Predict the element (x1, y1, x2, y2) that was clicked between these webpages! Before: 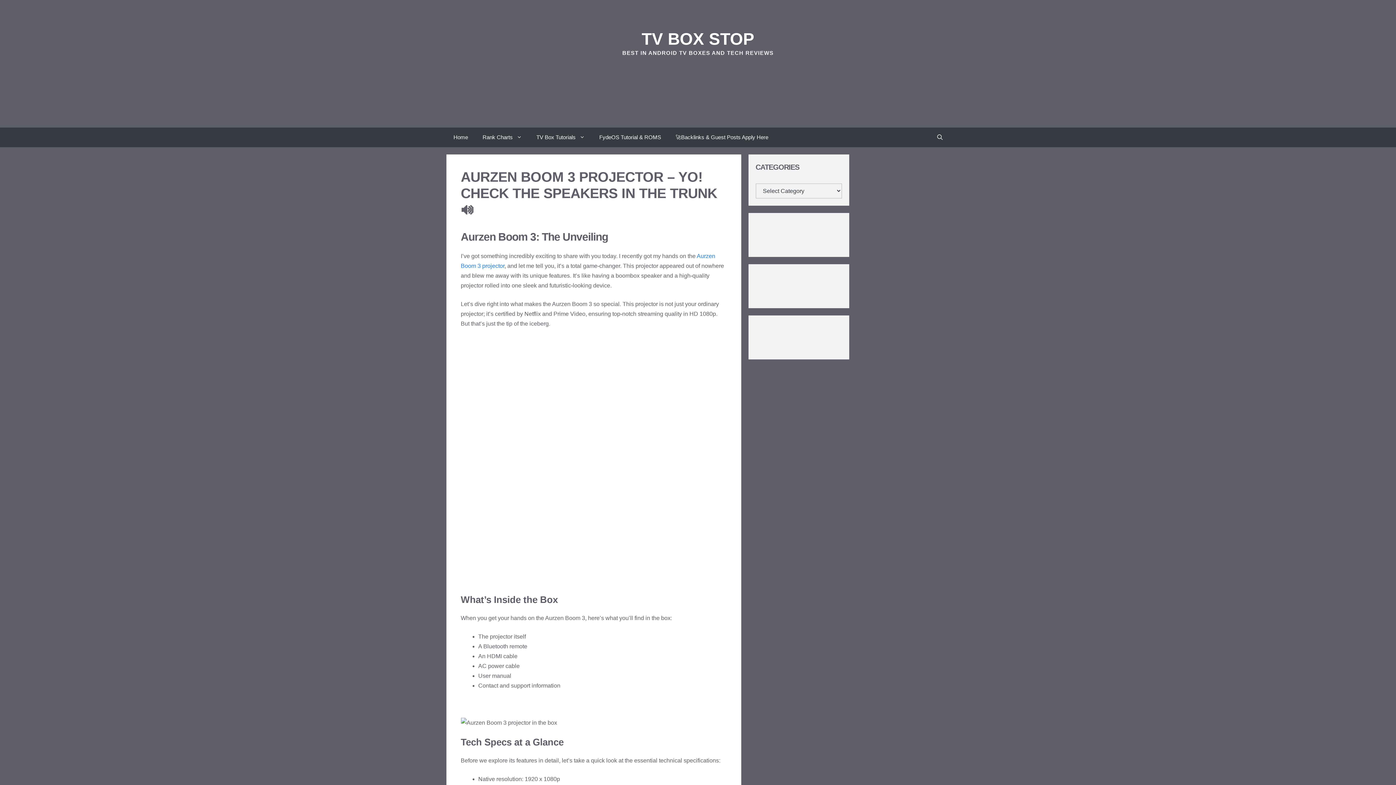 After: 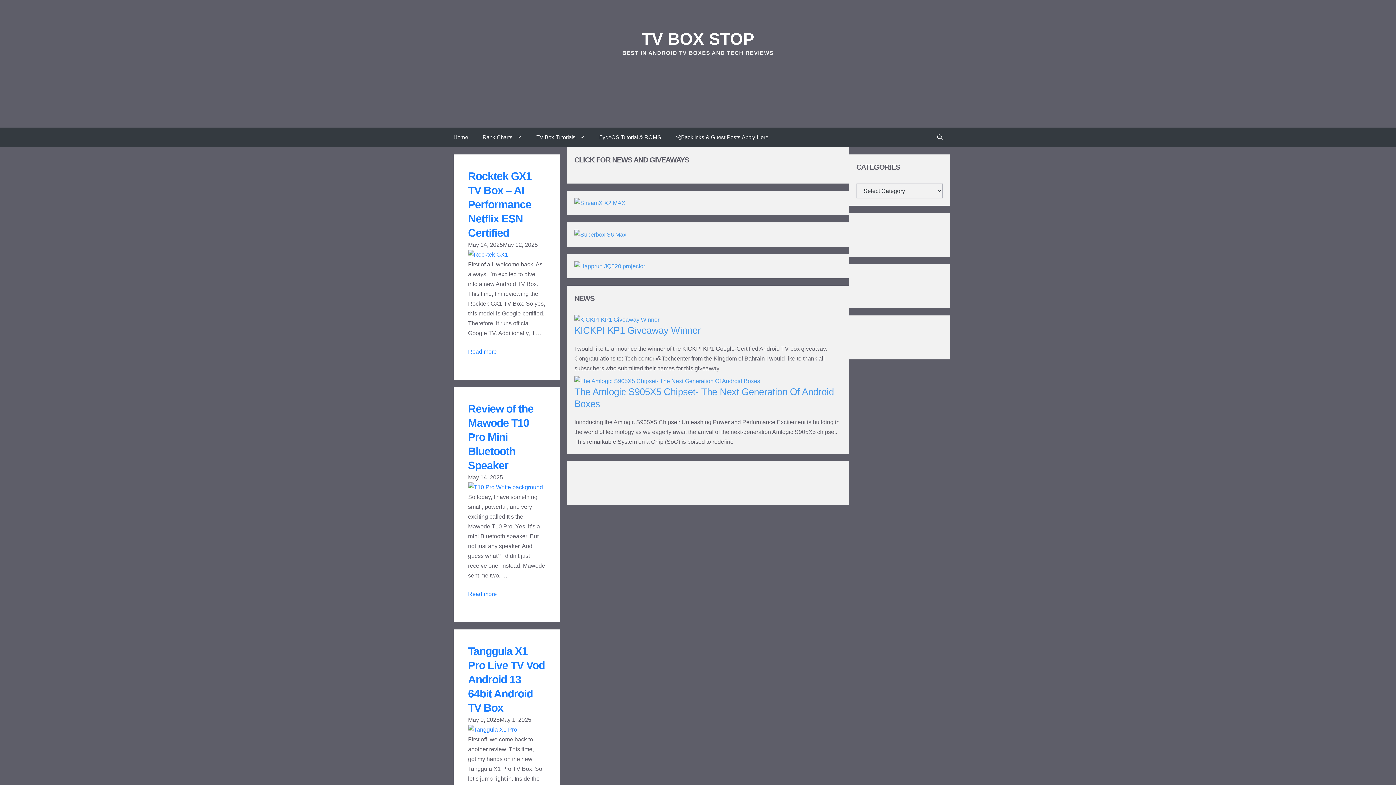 Action: bbox: (446, 127, 475, 147) label: Home